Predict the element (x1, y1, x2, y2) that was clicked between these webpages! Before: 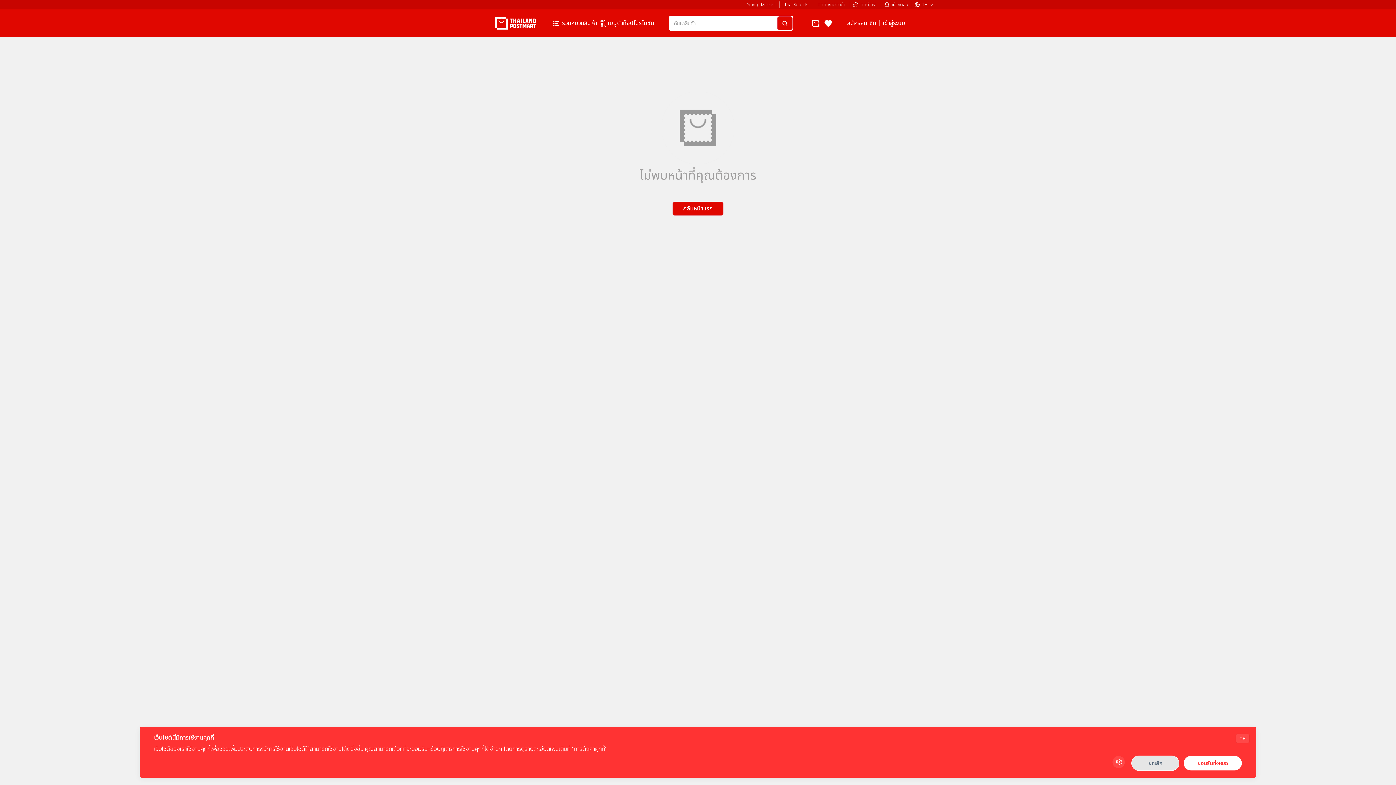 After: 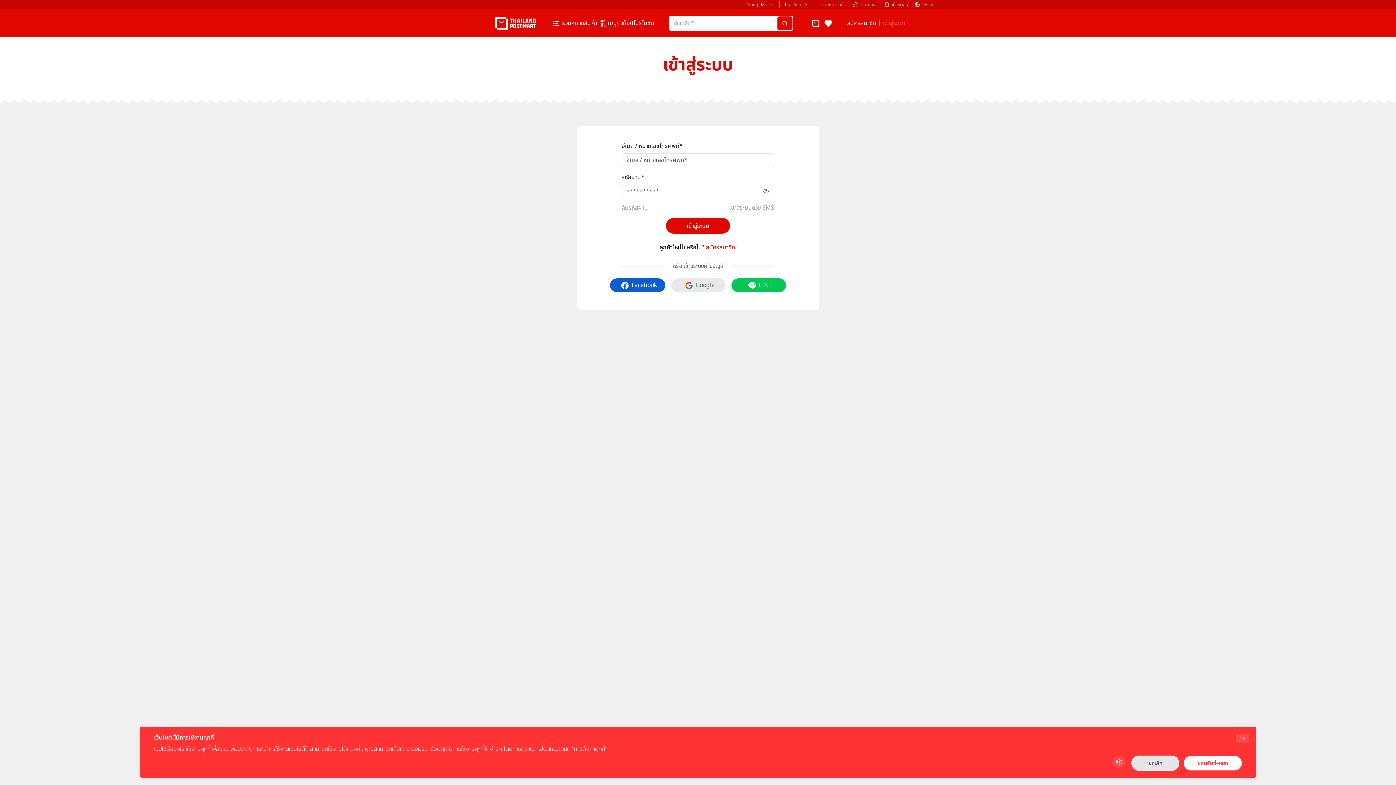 Action: bbox: (882, 18, 905, 27) label: เข้าสู่ระบบ